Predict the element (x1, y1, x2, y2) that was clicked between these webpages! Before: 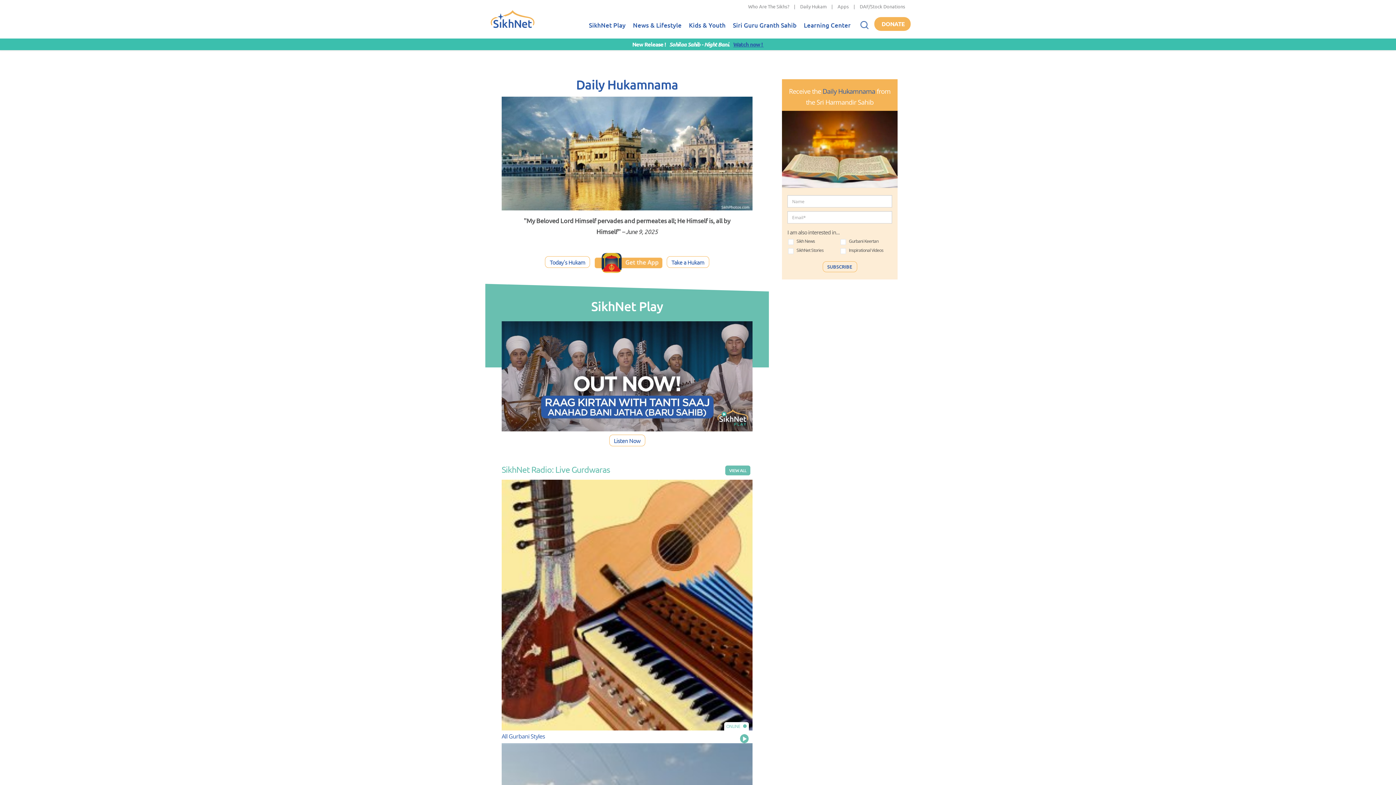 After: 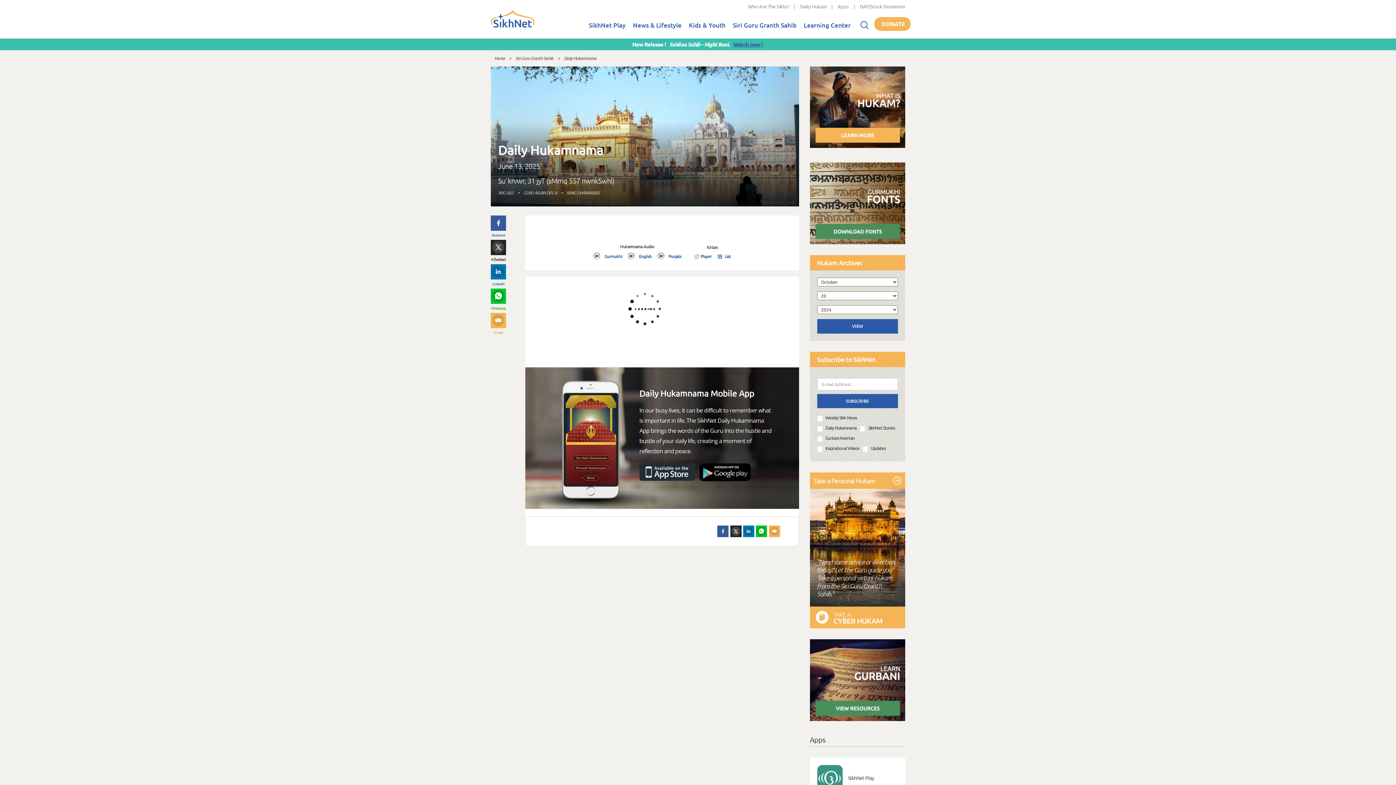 Action: label: Daily Hukamnama bbox: (576, 76, 678, 92)